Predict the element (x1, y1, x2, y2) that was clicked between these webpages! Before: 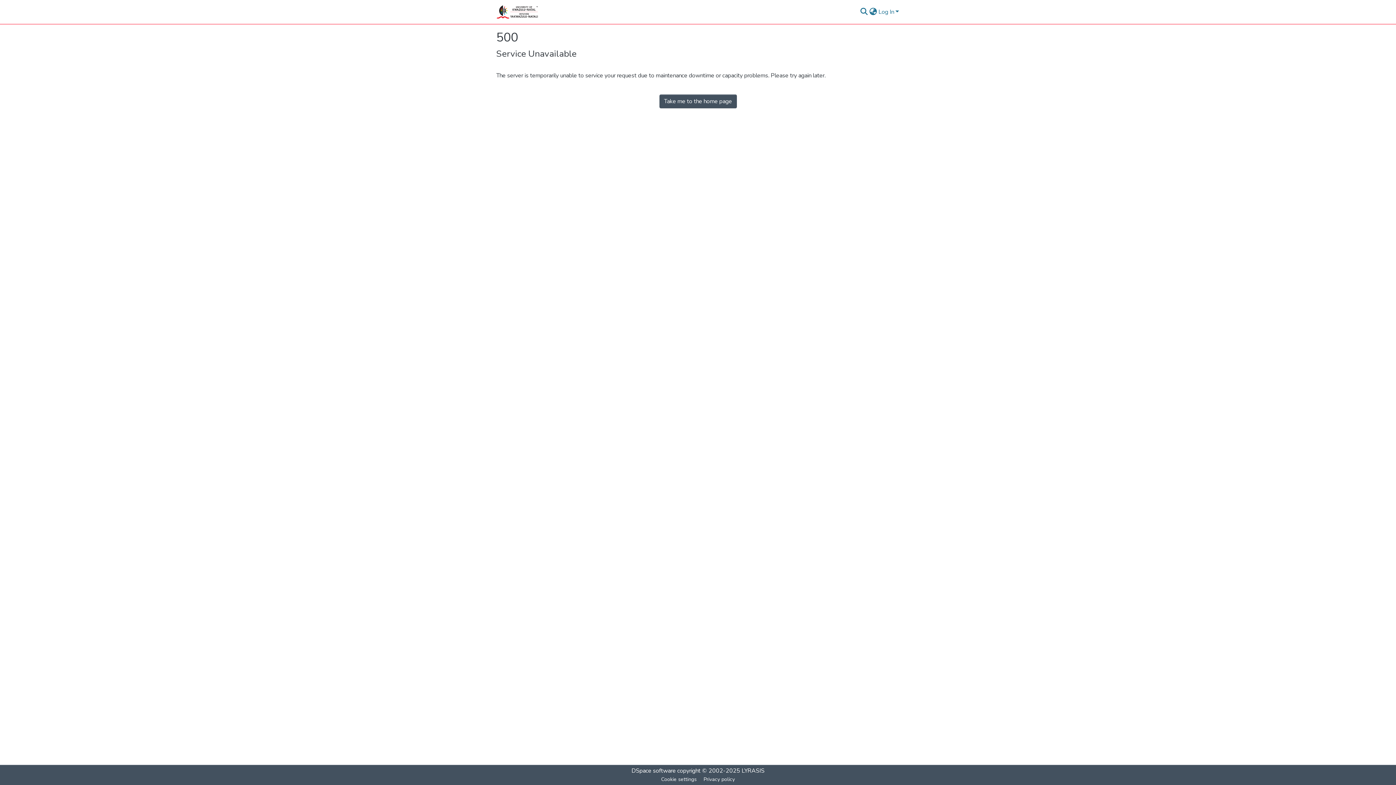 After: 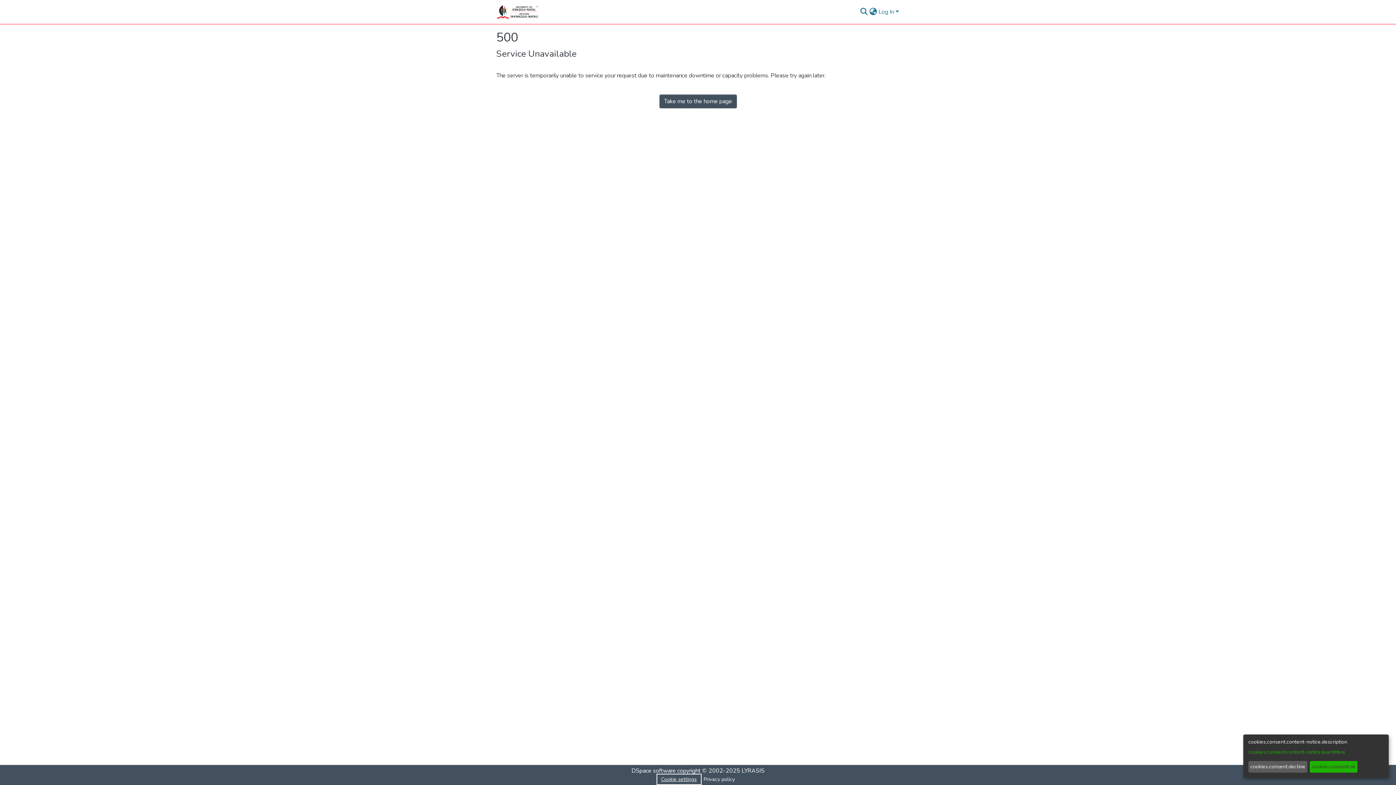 Action: label: Cookie settings bbox: (658, 775, 700, 784)